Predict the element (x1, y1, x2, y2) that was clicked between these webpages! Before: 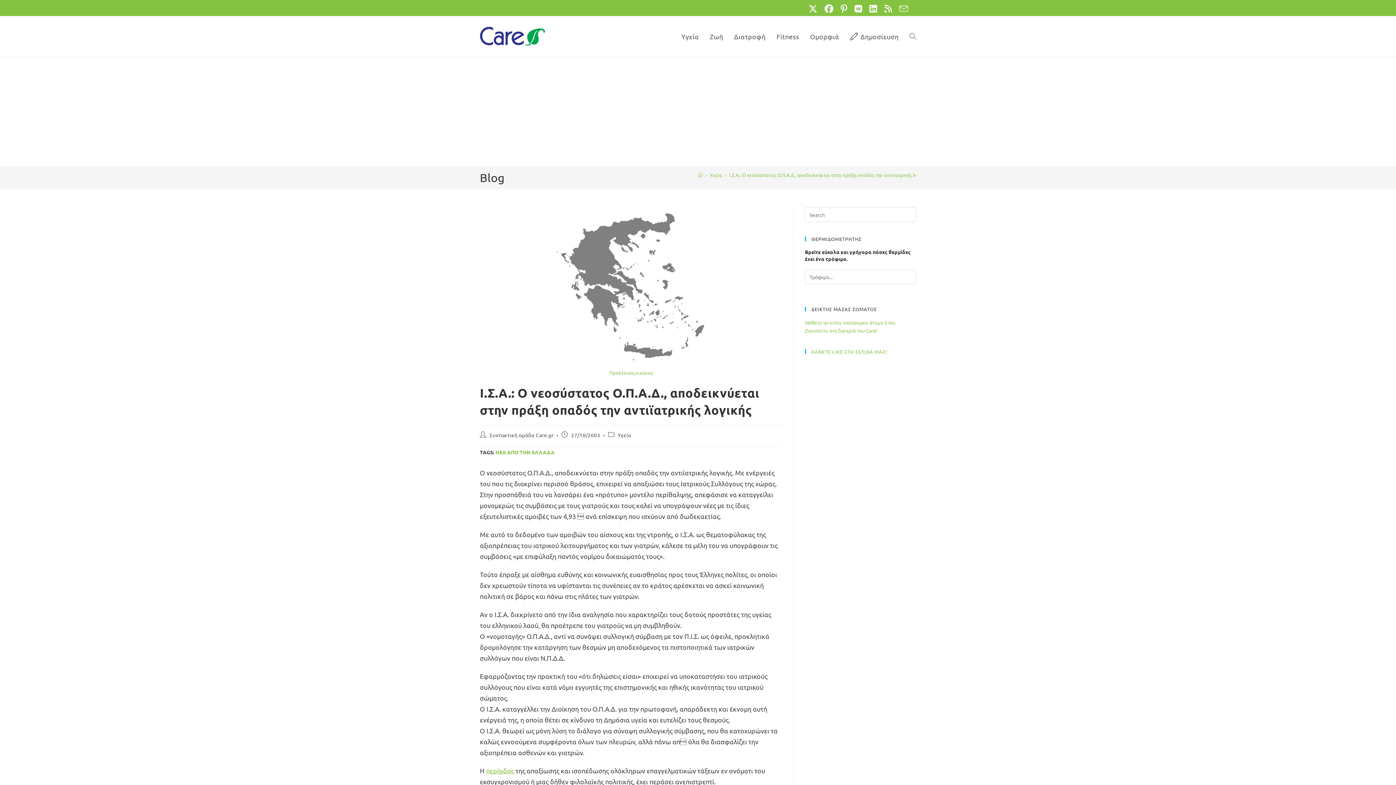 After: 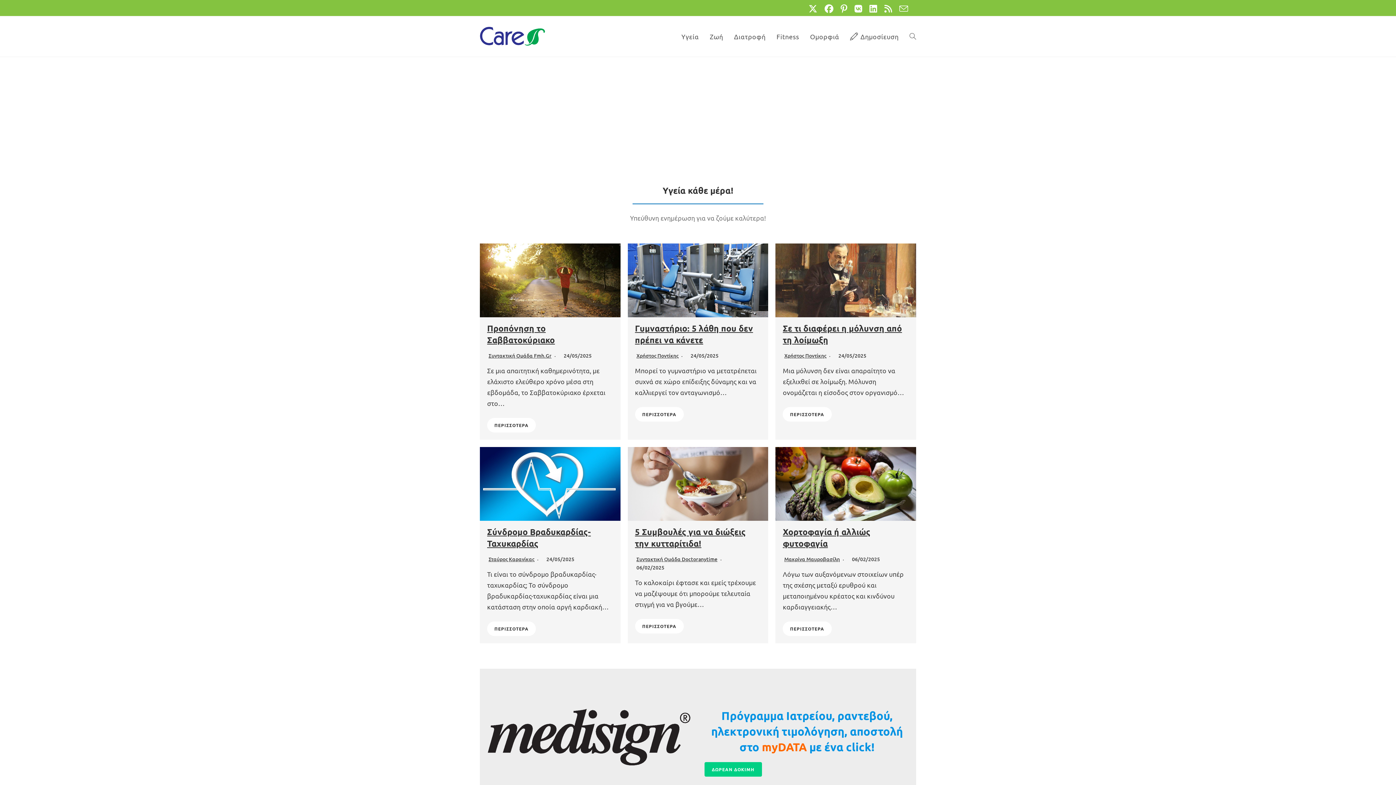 Action: bbox: (480, 31, 545, 39)